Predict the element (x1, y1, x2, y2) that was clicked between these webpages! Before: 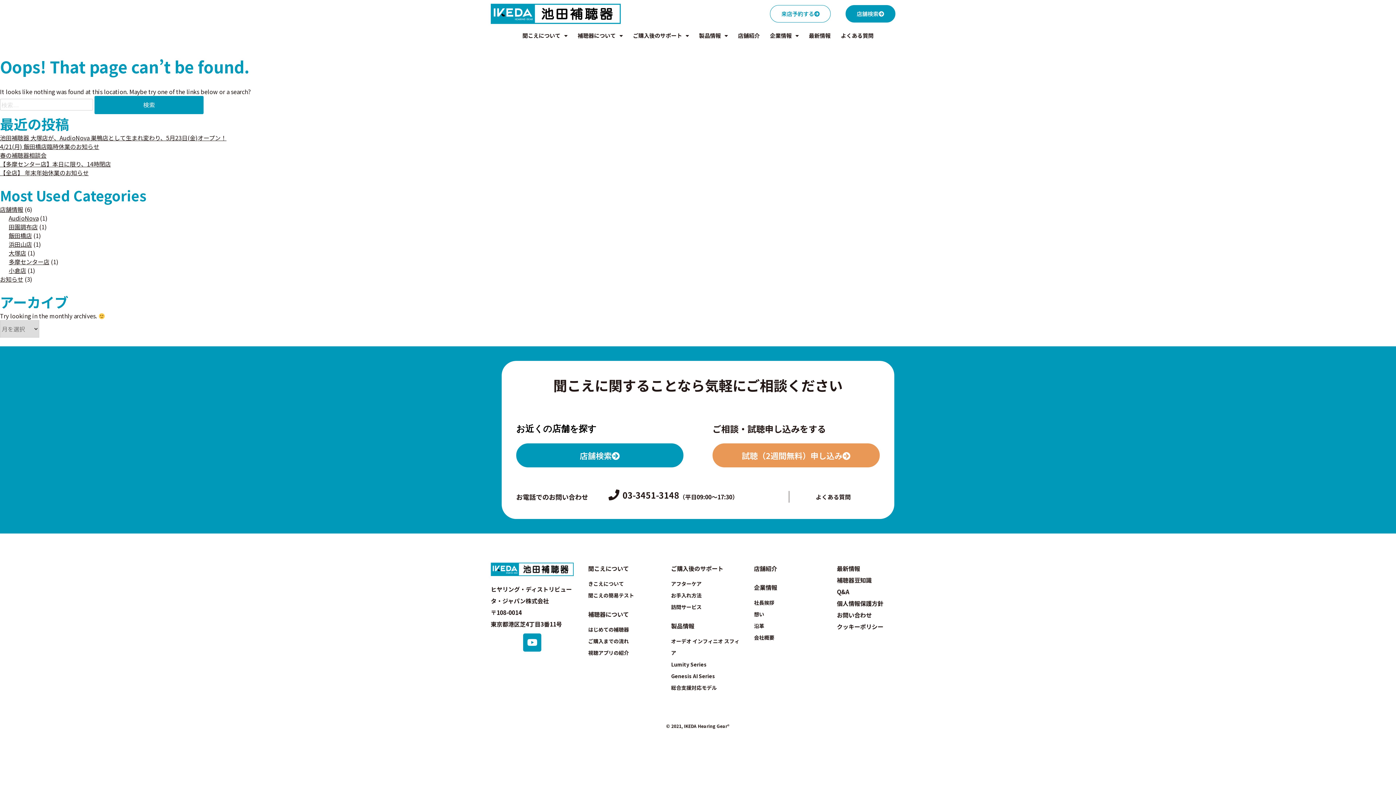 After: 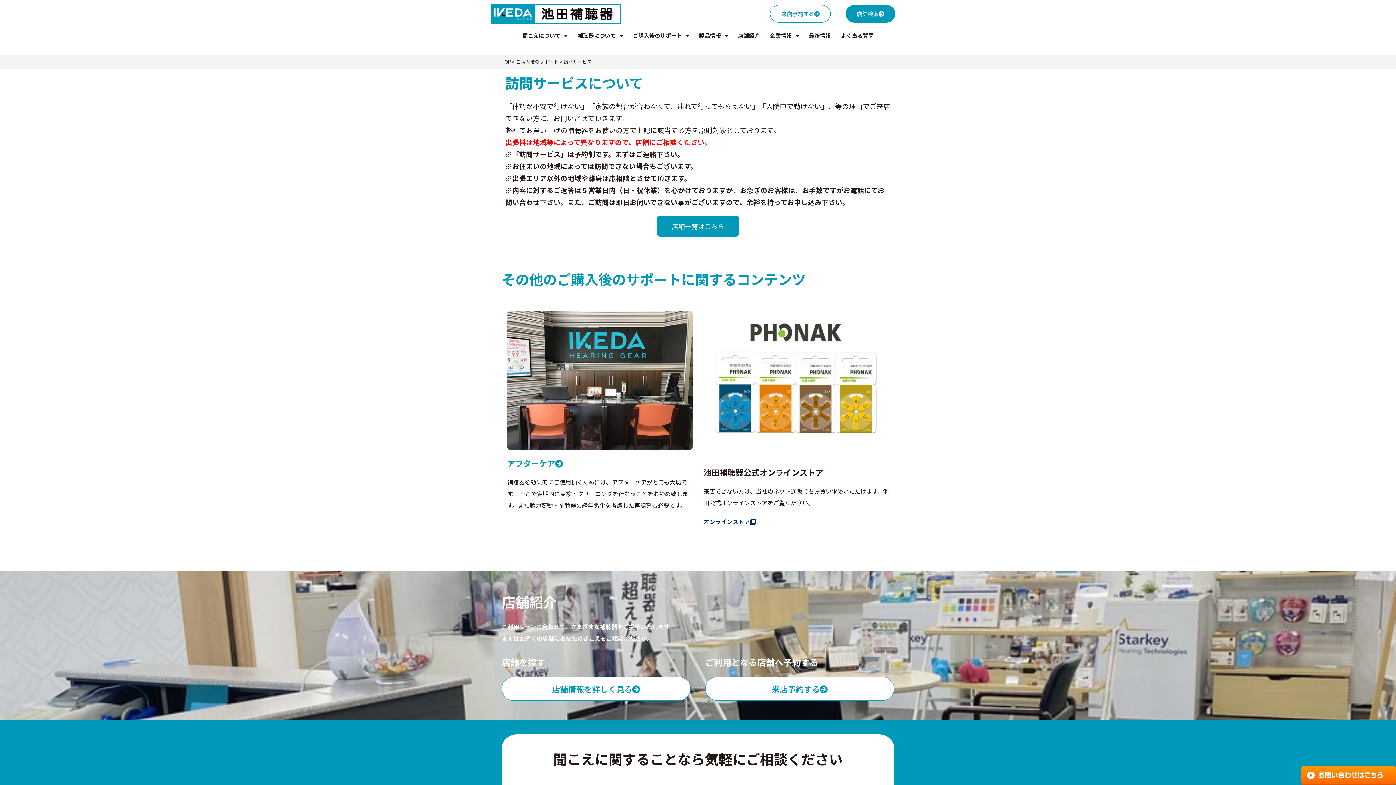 Action: label: 訪問サービス bbox: (671, 601, 739, 613)